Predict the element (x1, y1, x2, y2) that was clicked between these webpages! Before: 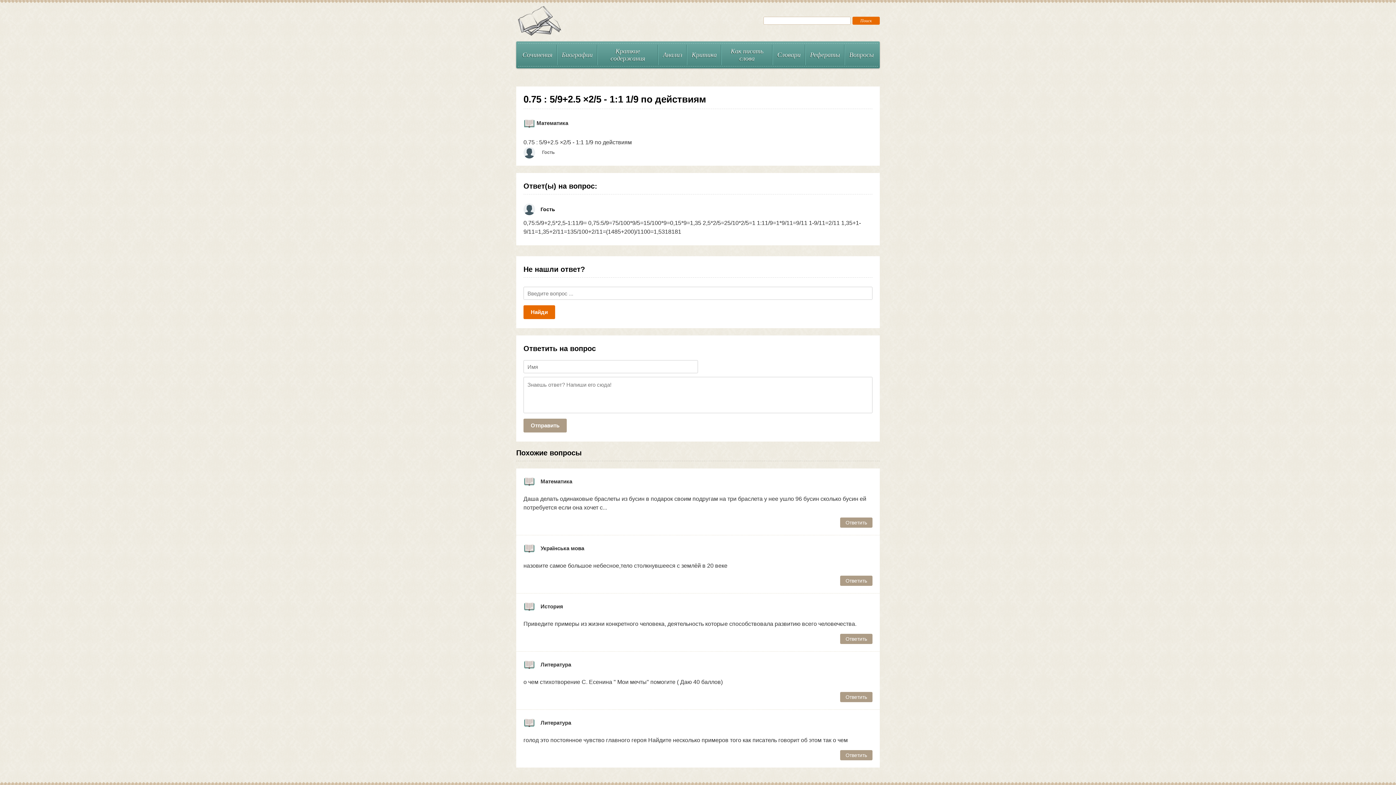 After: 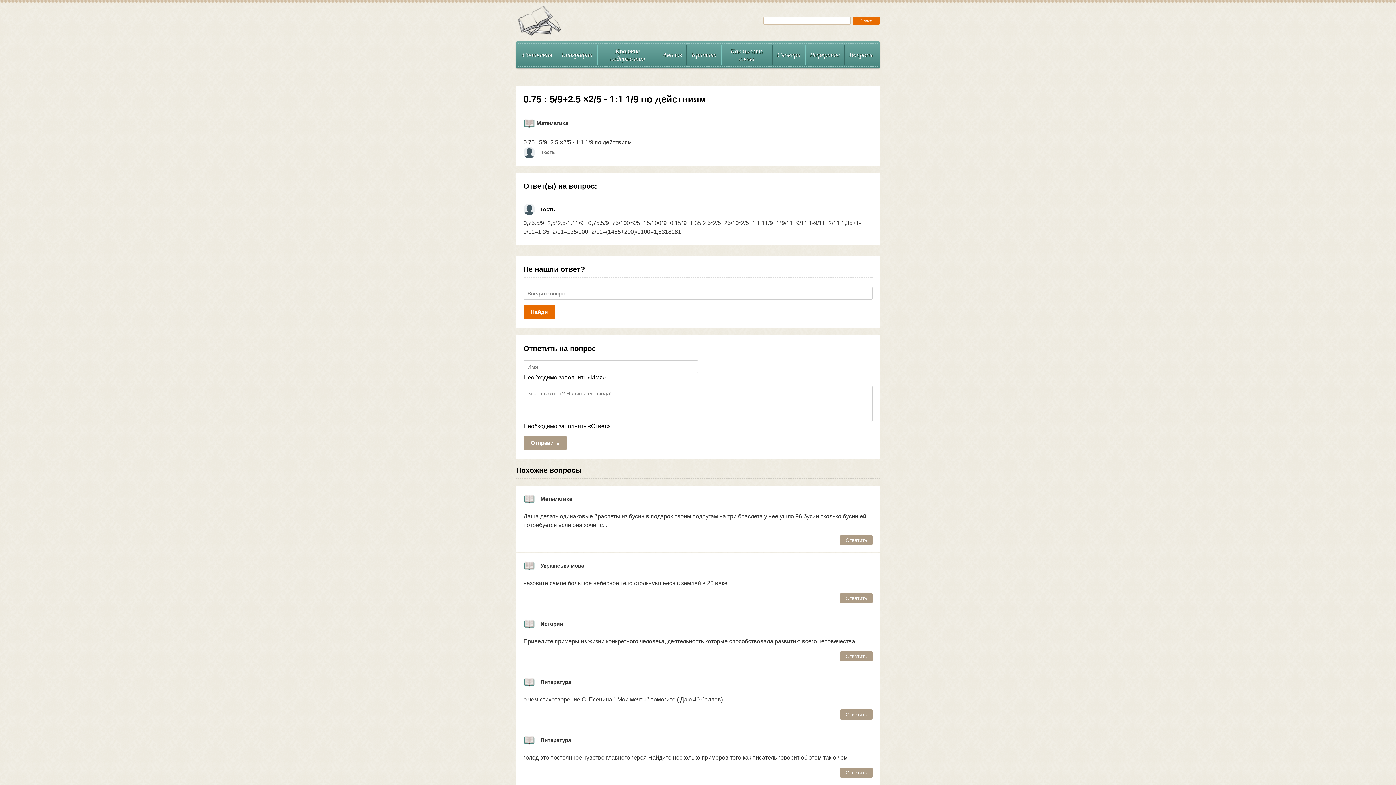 Action: label: Отправить bbox: (523, 418, 566, 432)